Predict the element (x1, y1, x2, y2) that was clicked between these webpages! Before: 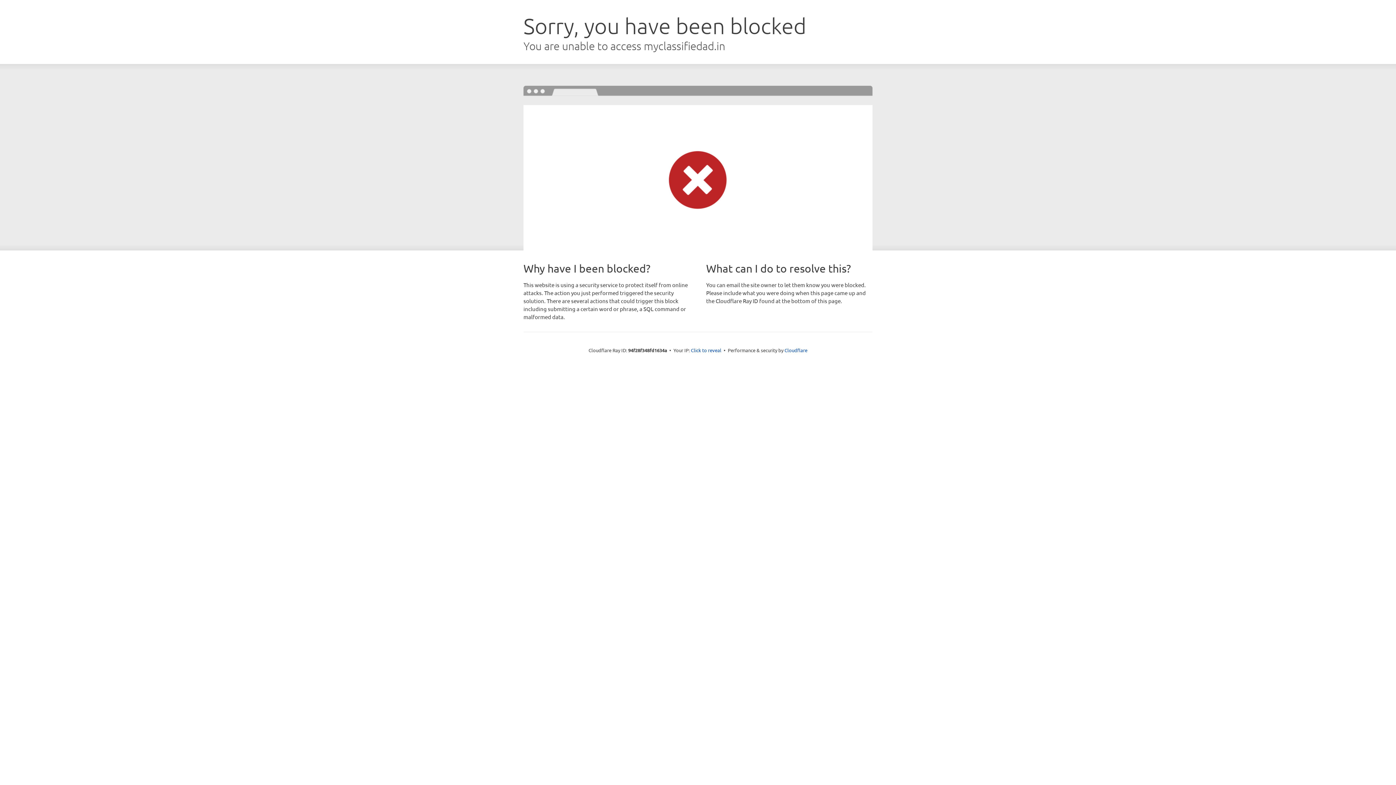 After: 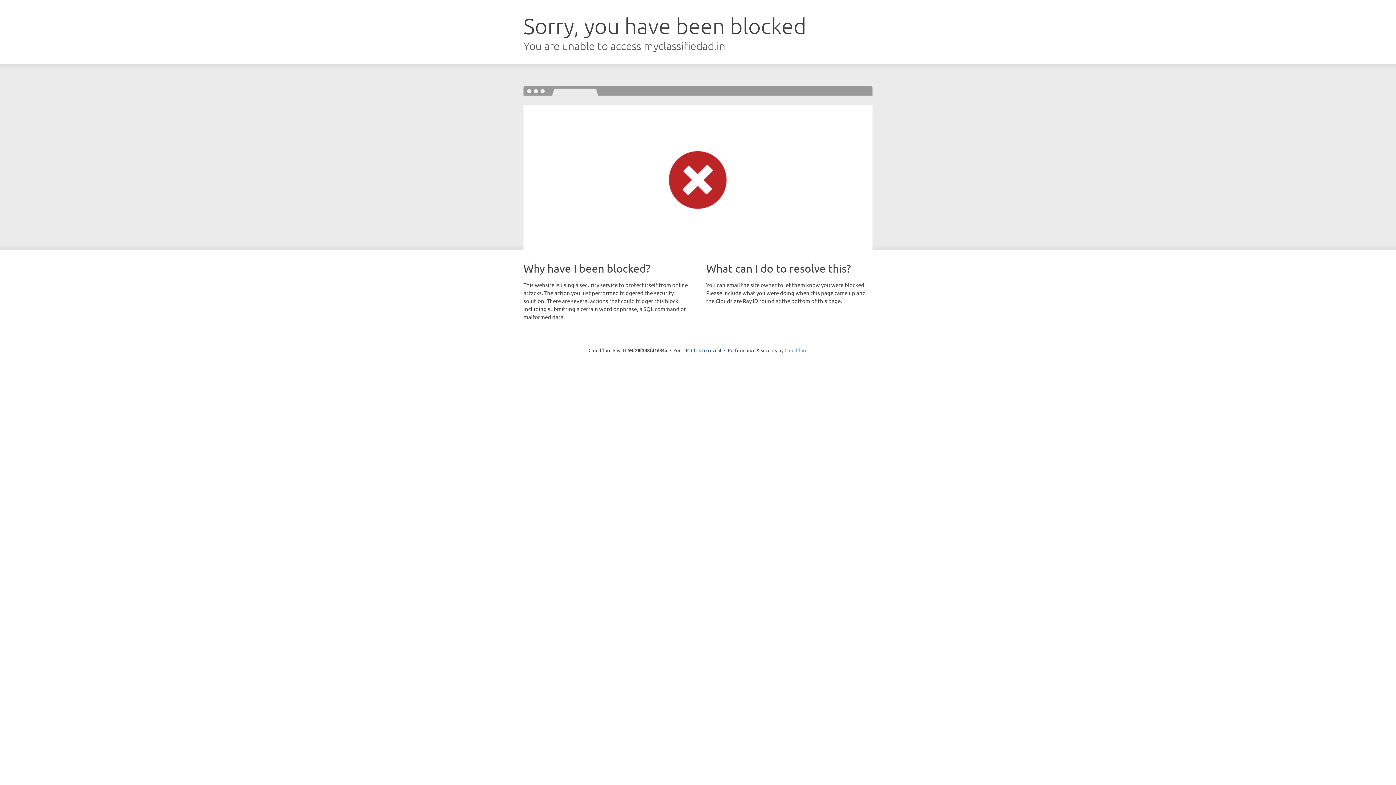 Action: label: Cloudflare bbox: (784, 347, 807, 353)